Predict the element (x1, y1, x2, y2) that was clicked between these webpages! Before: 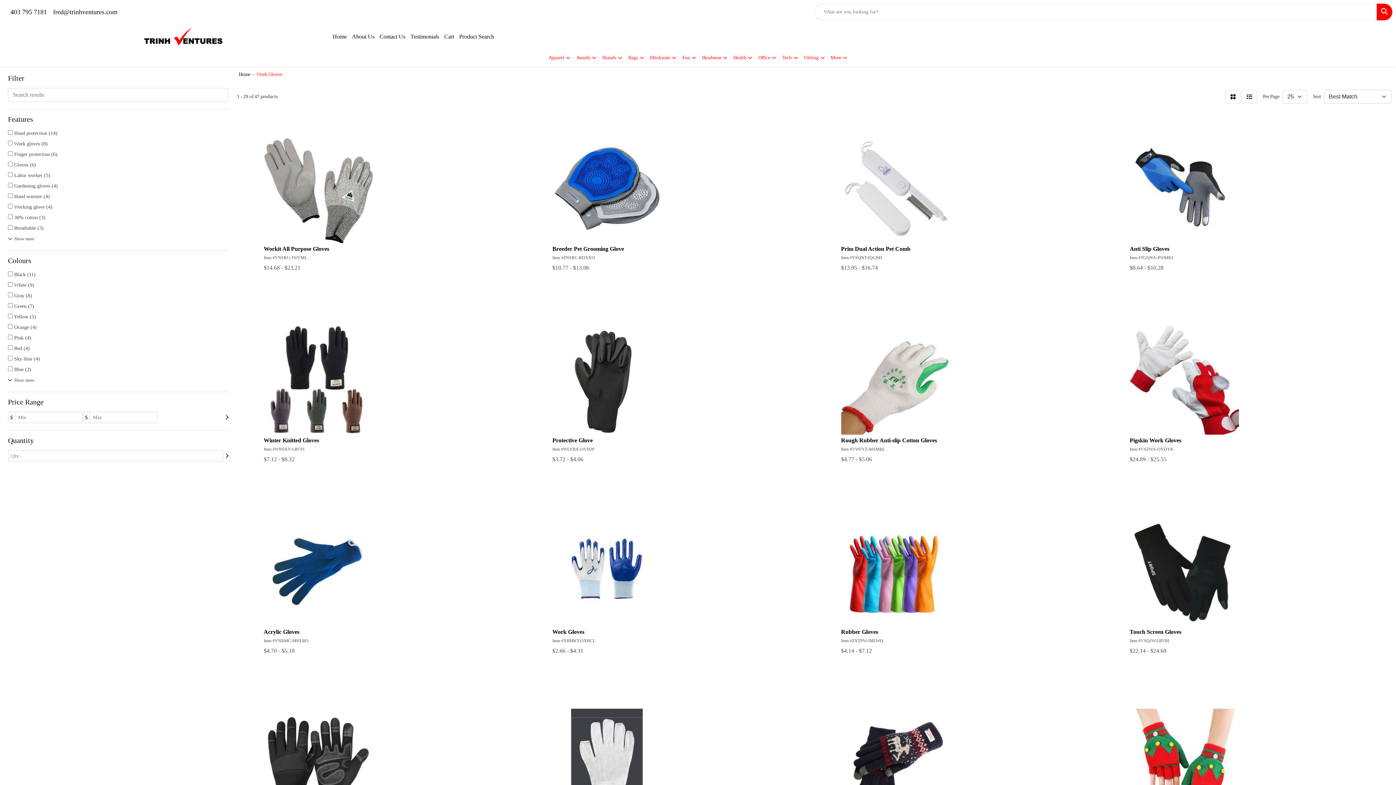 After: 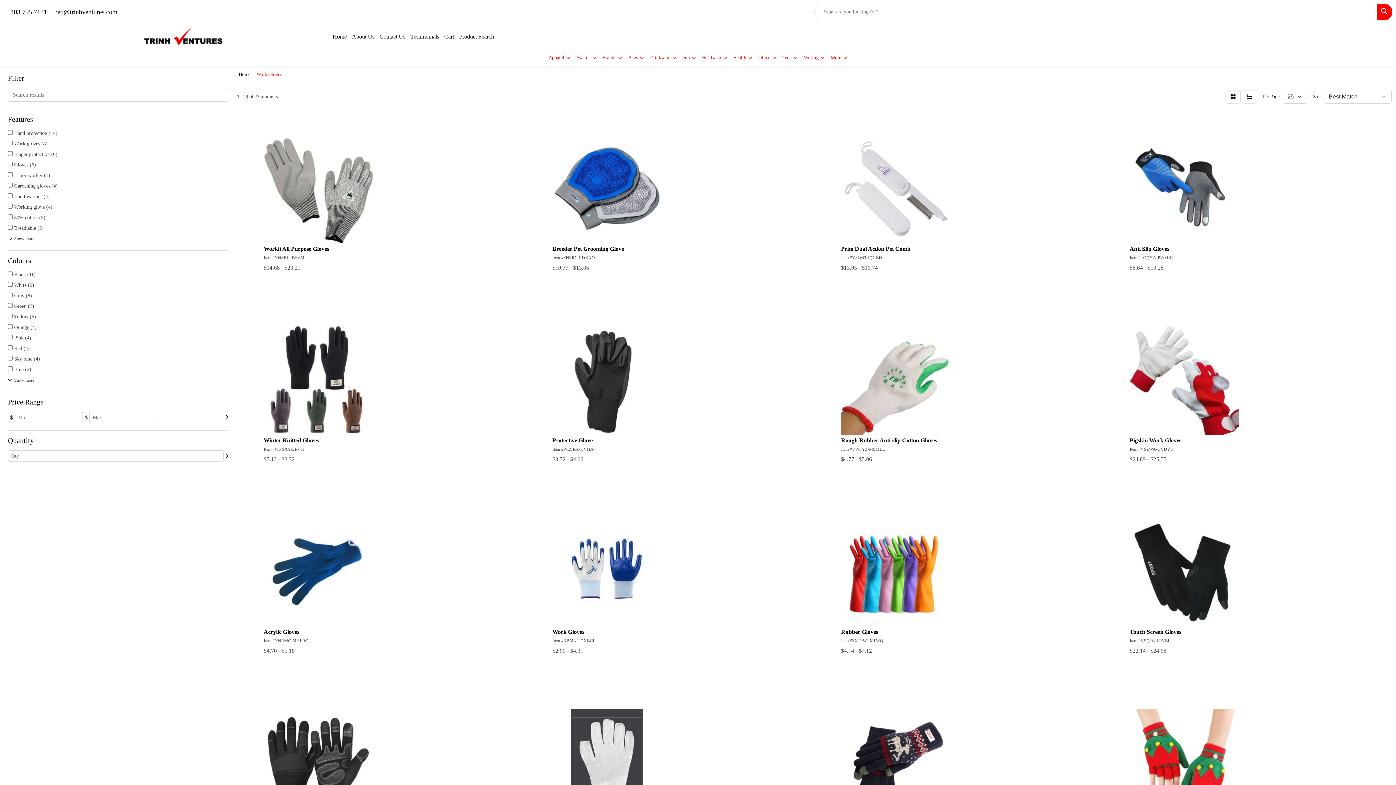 Action: label: Search bbox: (1377, 3, 1392, 20)